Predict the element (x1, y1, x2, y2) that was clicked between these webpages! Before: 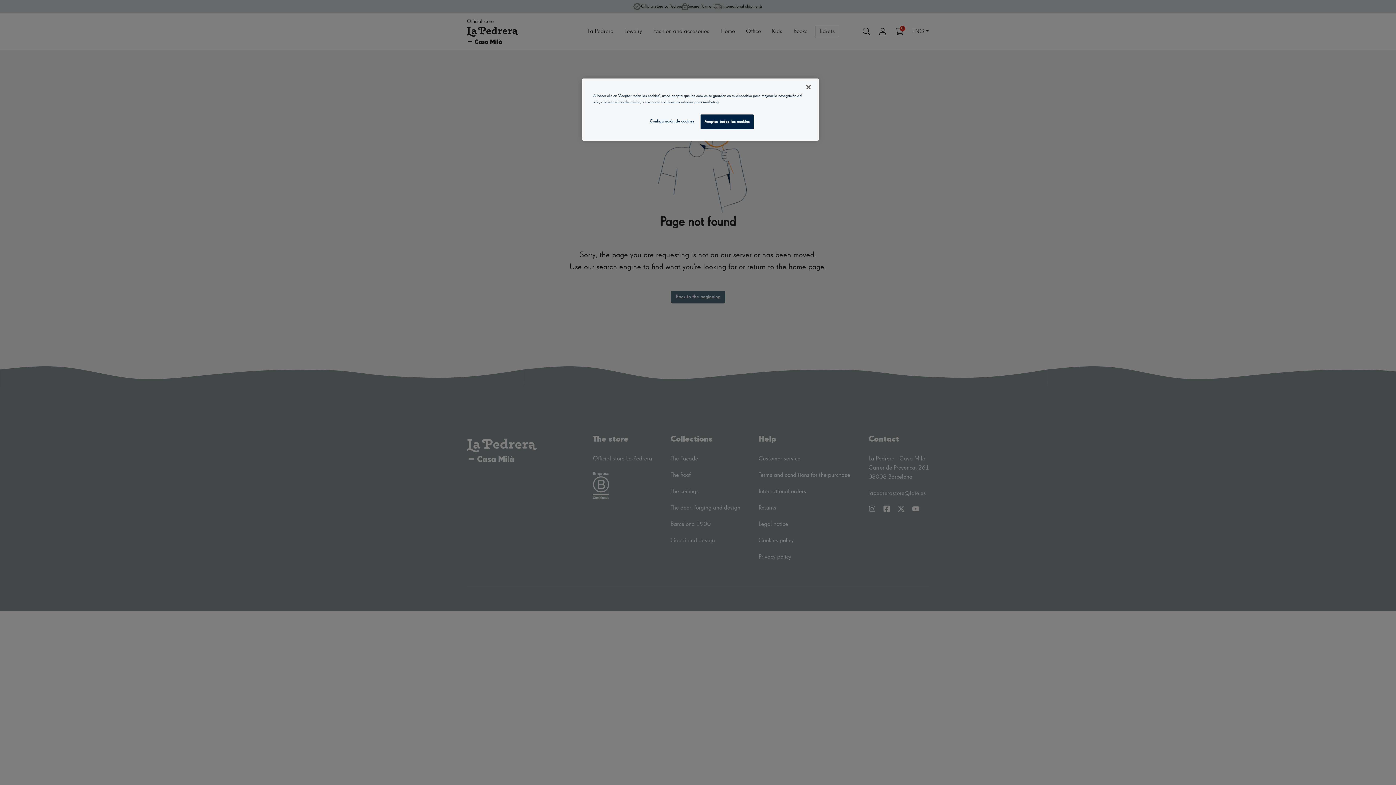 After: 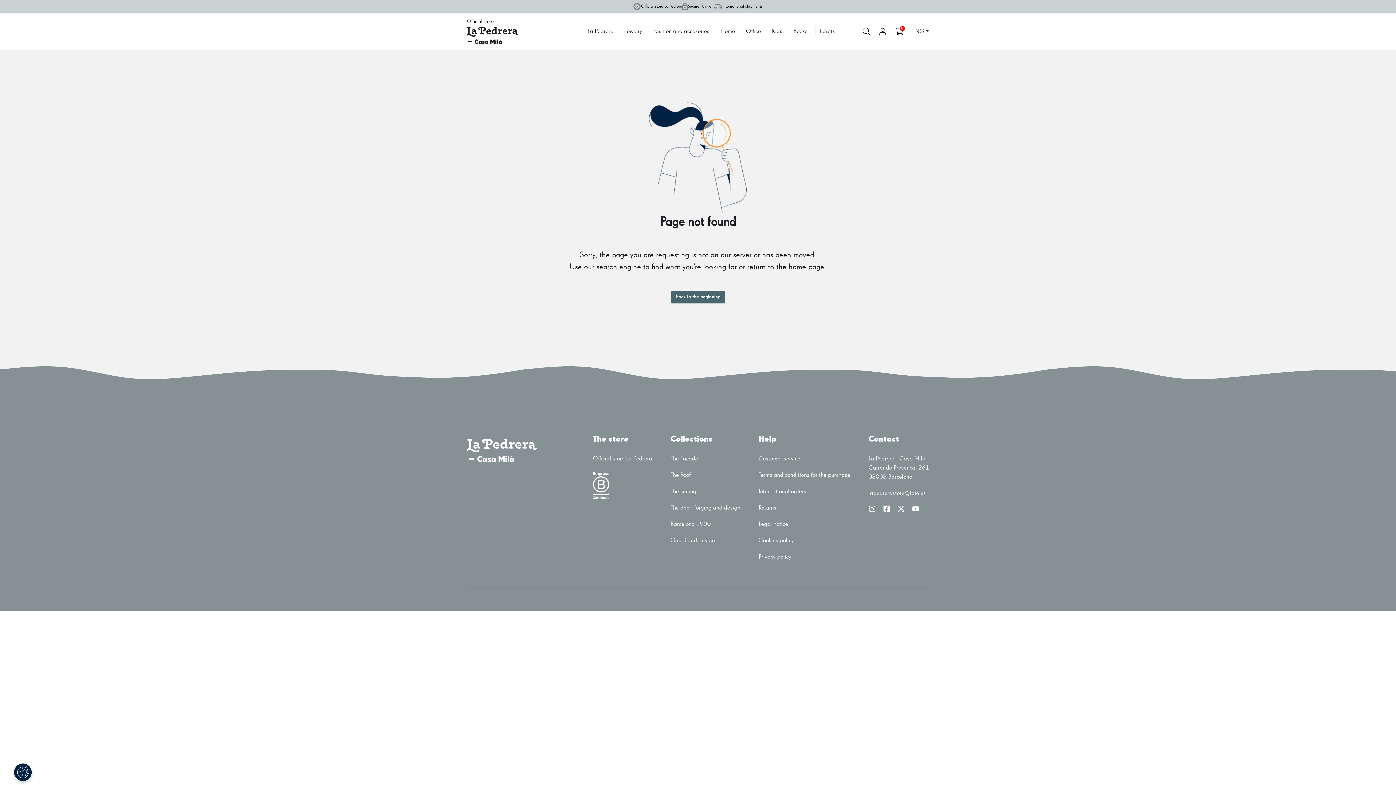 Action: label: Cerrar bbox: (800, 79, 816, 95)